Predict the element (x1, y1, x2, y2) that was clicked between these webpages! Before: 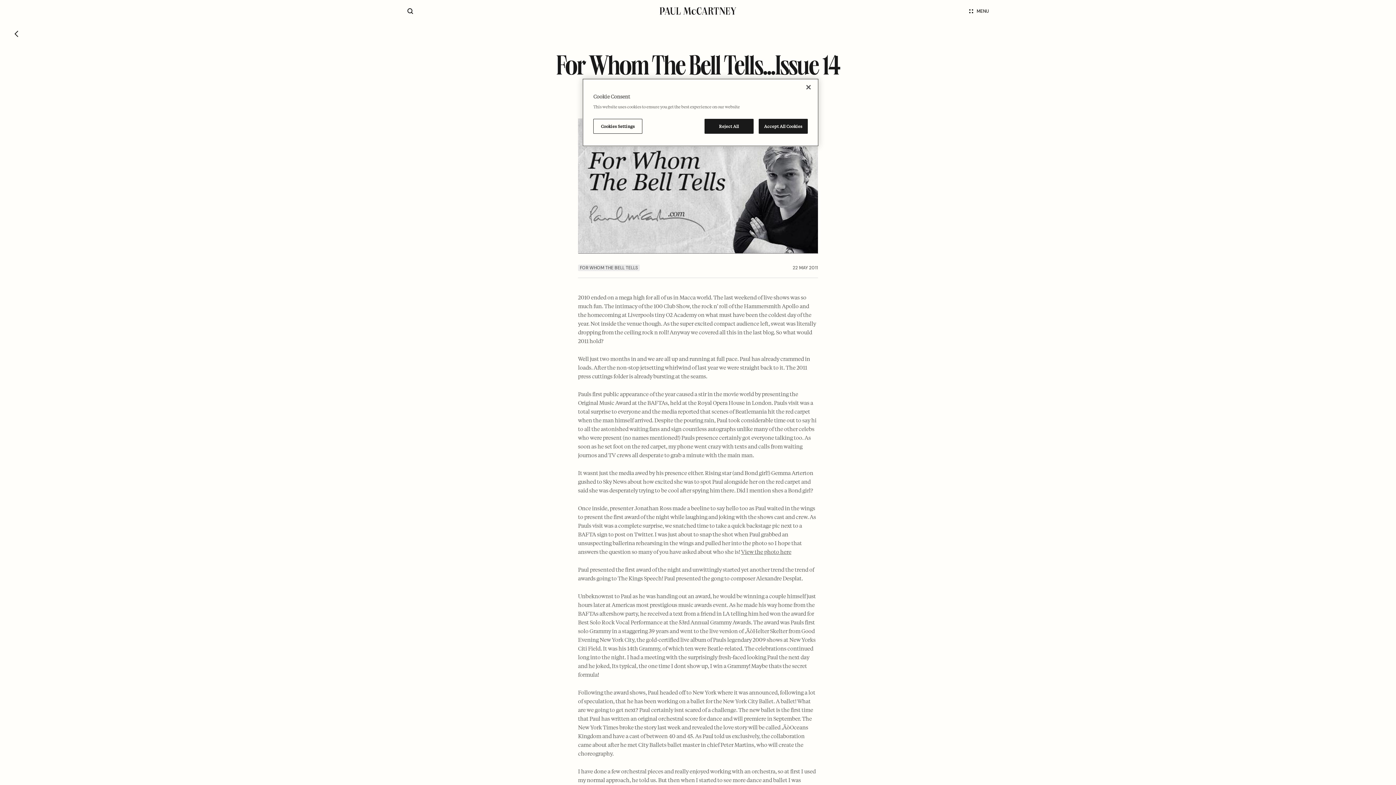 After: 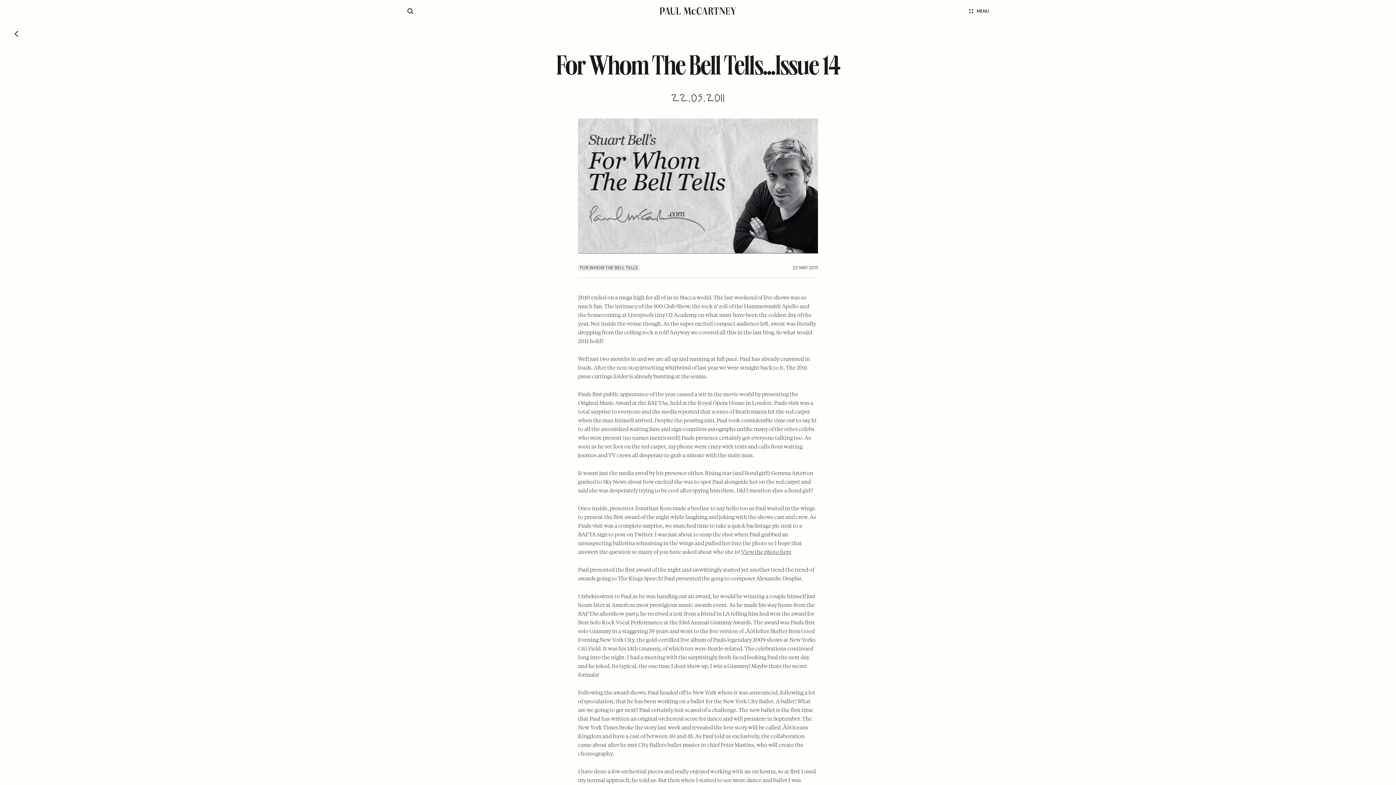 Action: bbox: (704, 118, 753, 133) label: Reject All